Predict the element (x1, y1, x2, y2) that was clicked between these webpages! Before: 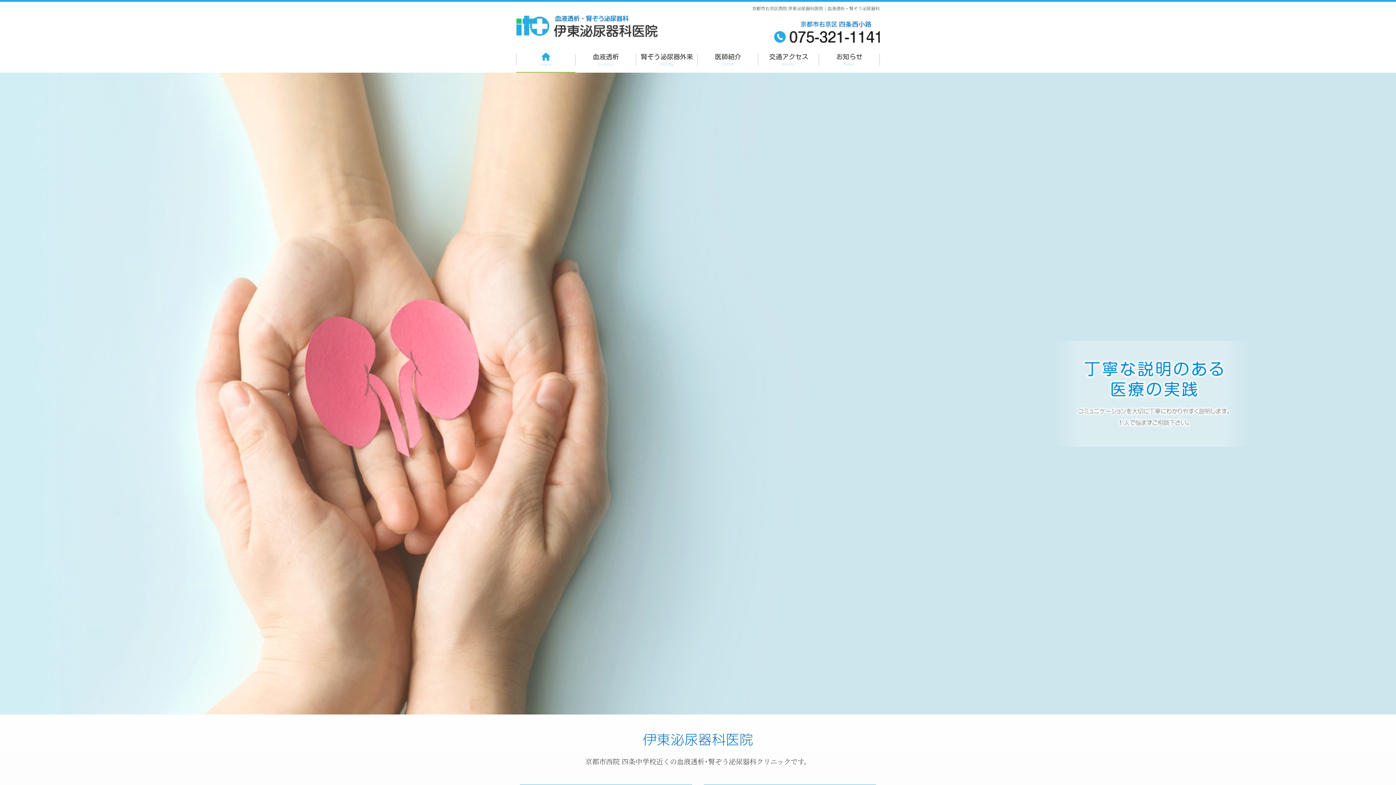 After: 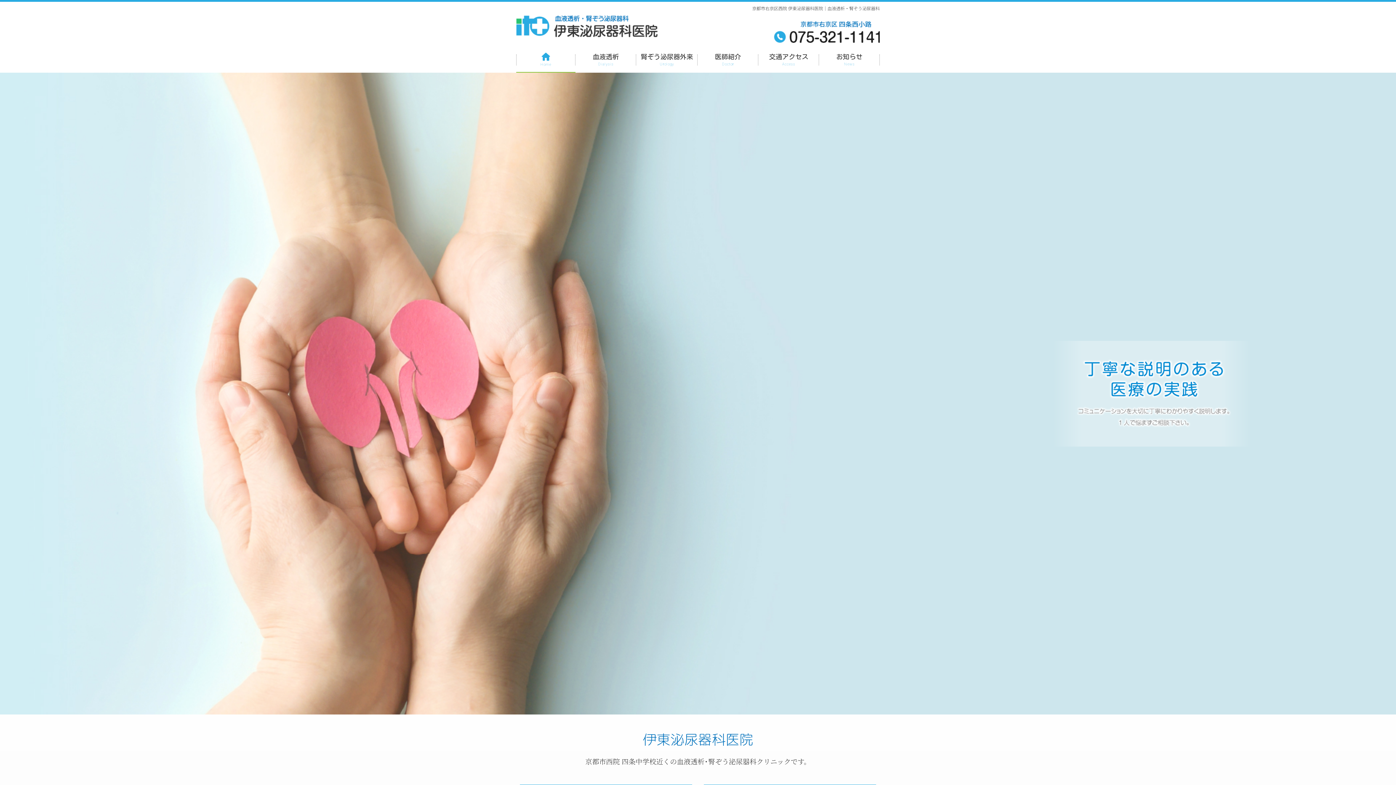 Action: label: Home bbox: (516, 50, 575, 72)